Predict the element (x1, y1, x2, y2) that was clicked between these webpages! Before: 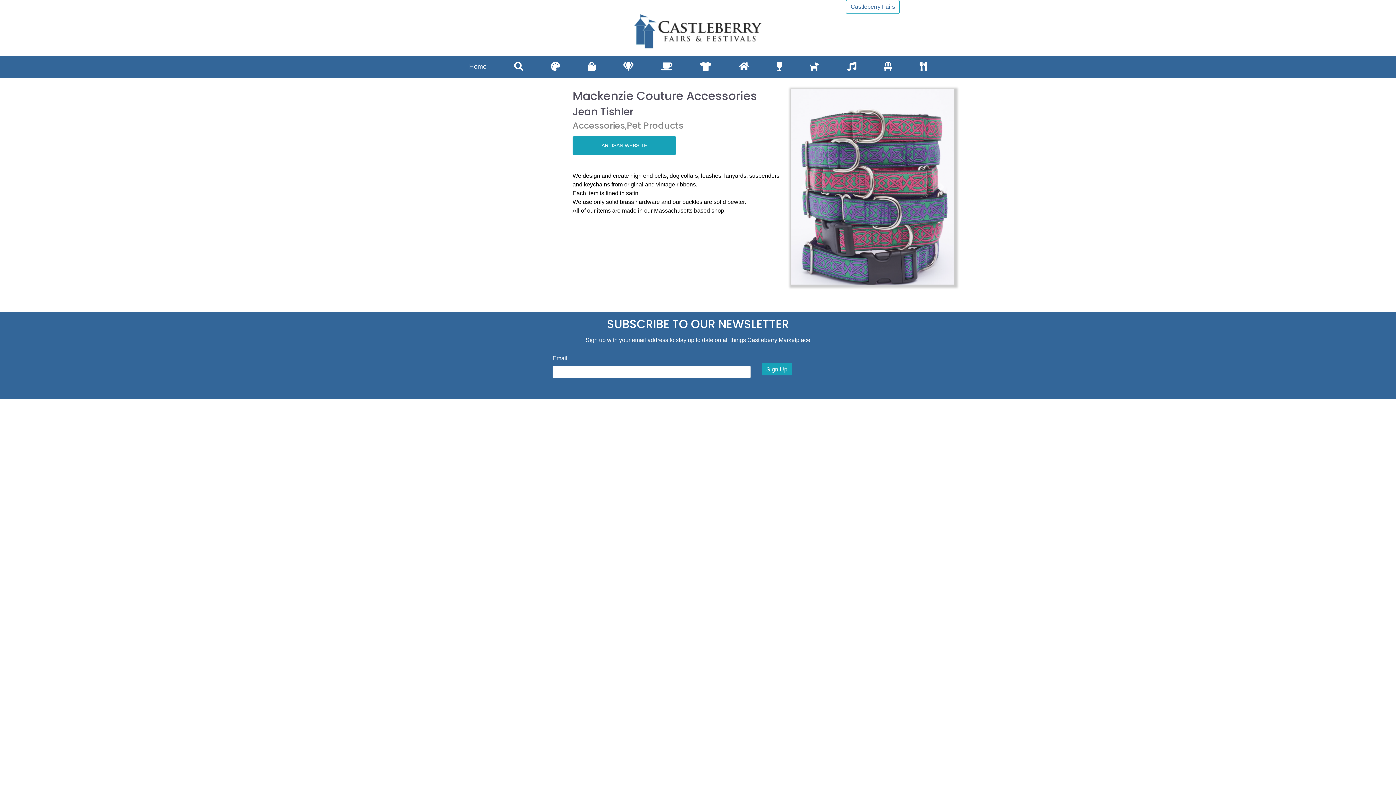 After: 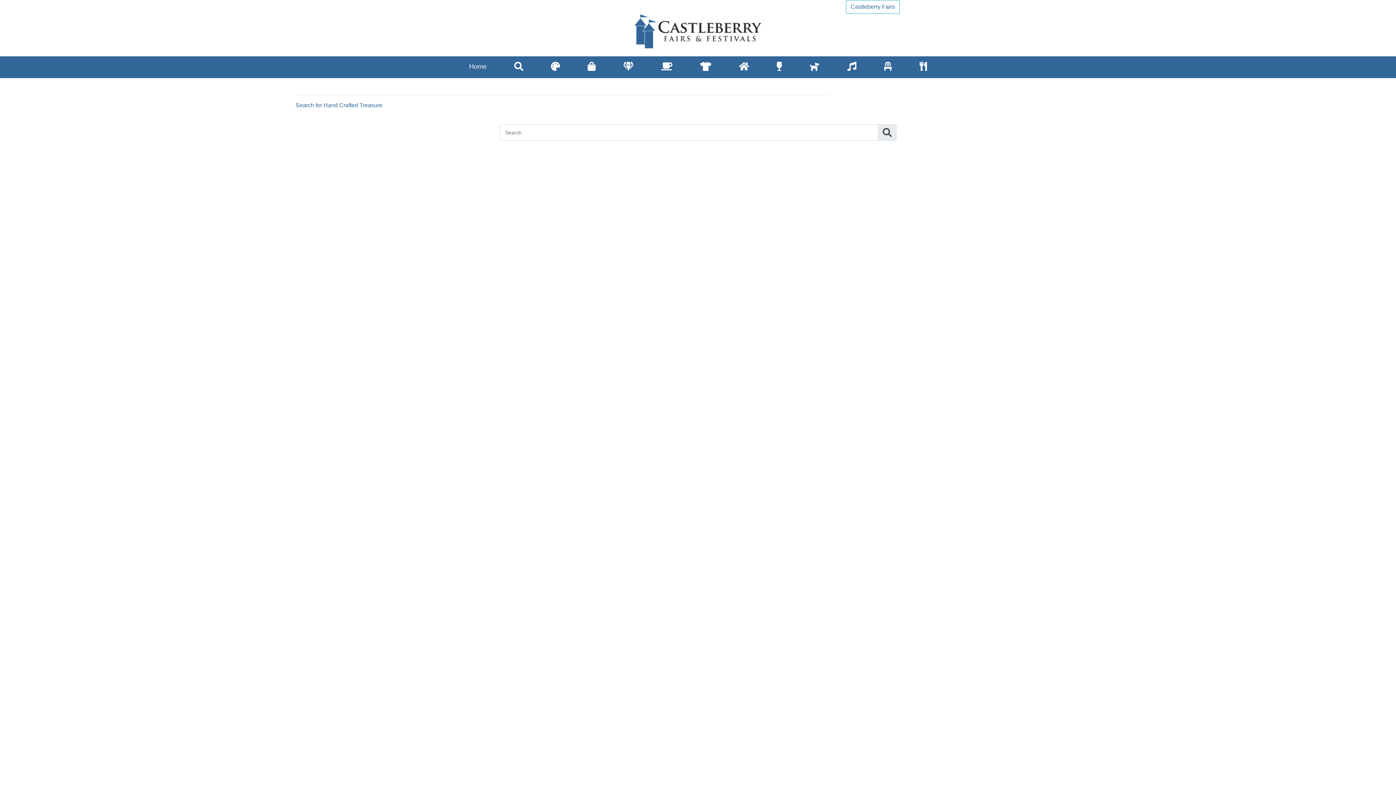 Action: bbox: (511, 58, 526, 75)